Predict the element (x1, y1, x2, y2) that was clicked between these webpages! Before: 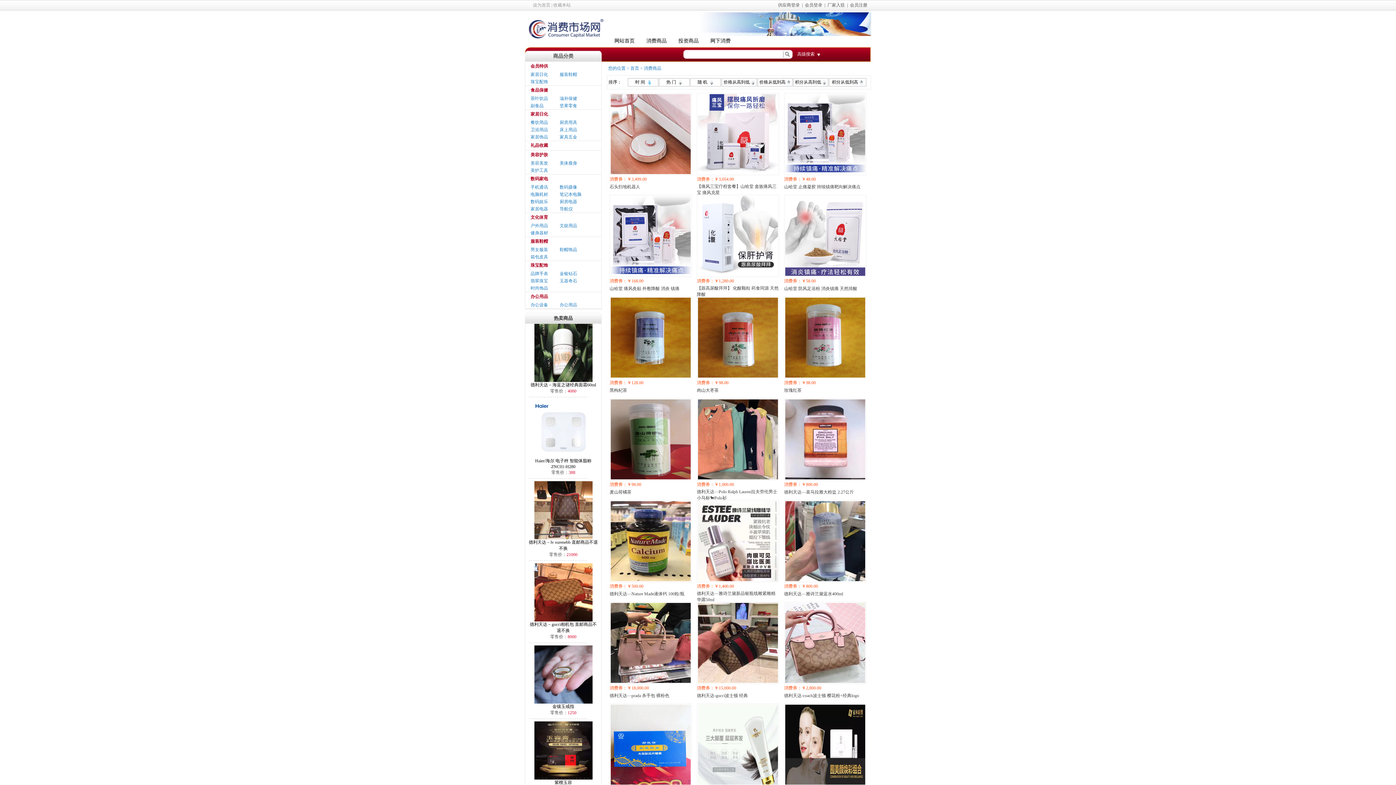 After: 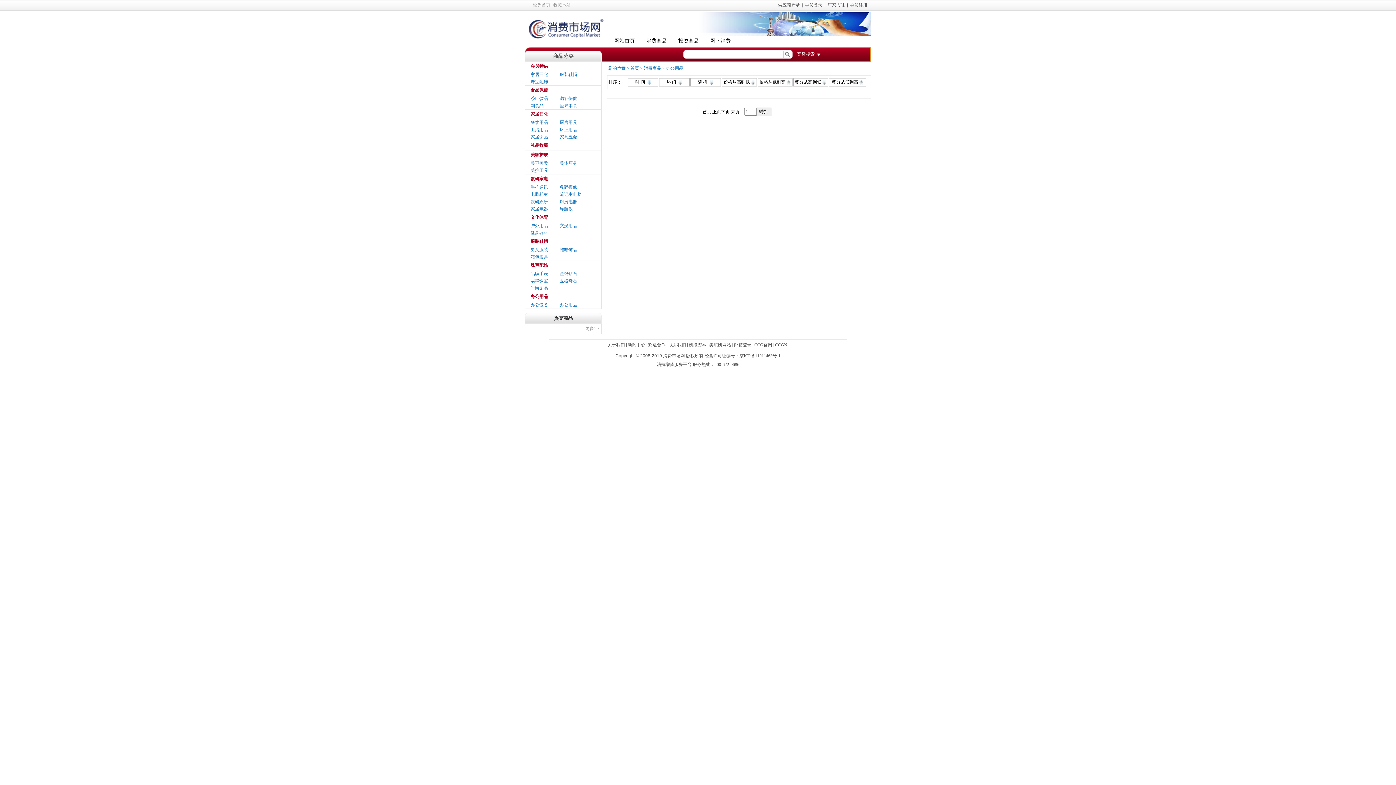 Action: bbox: (530, 294, 548, 299) label: 办公用品